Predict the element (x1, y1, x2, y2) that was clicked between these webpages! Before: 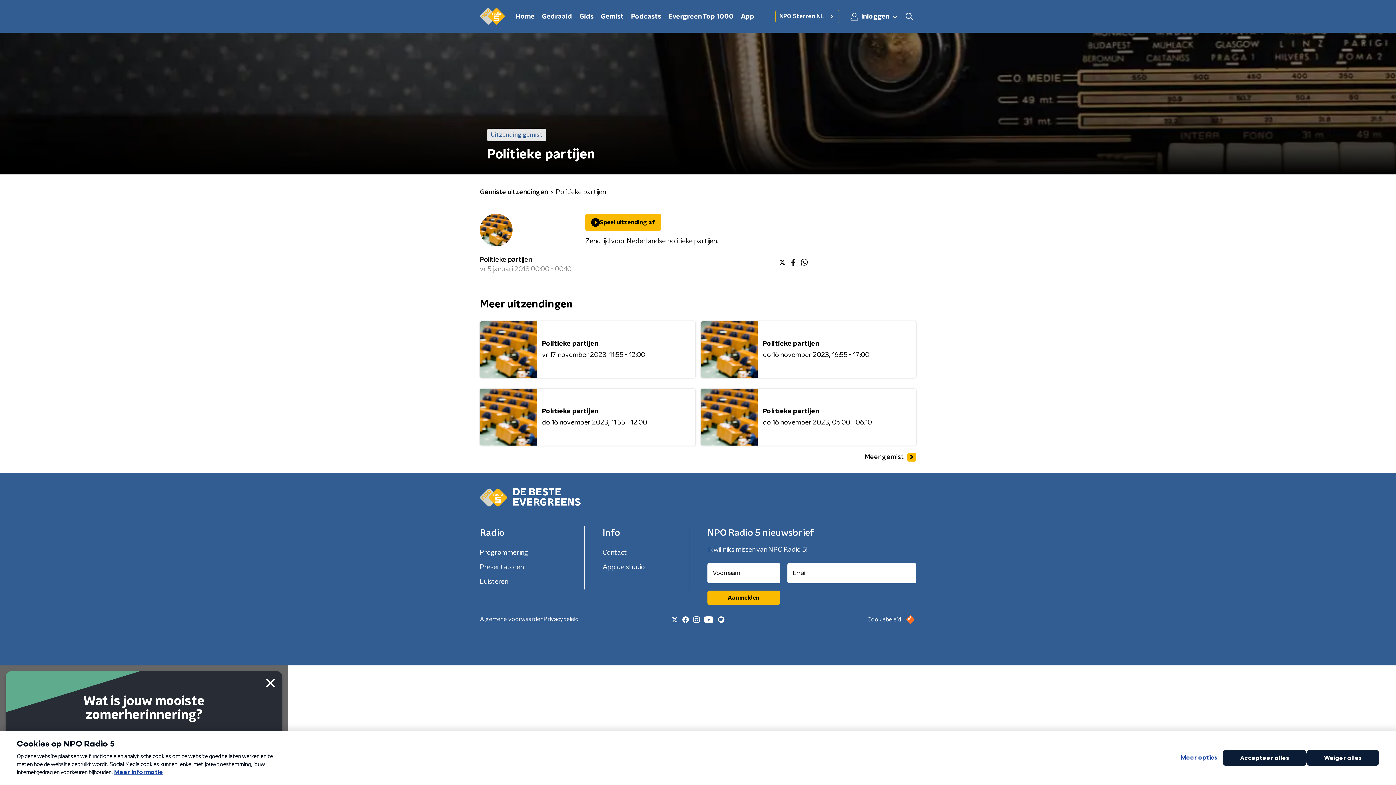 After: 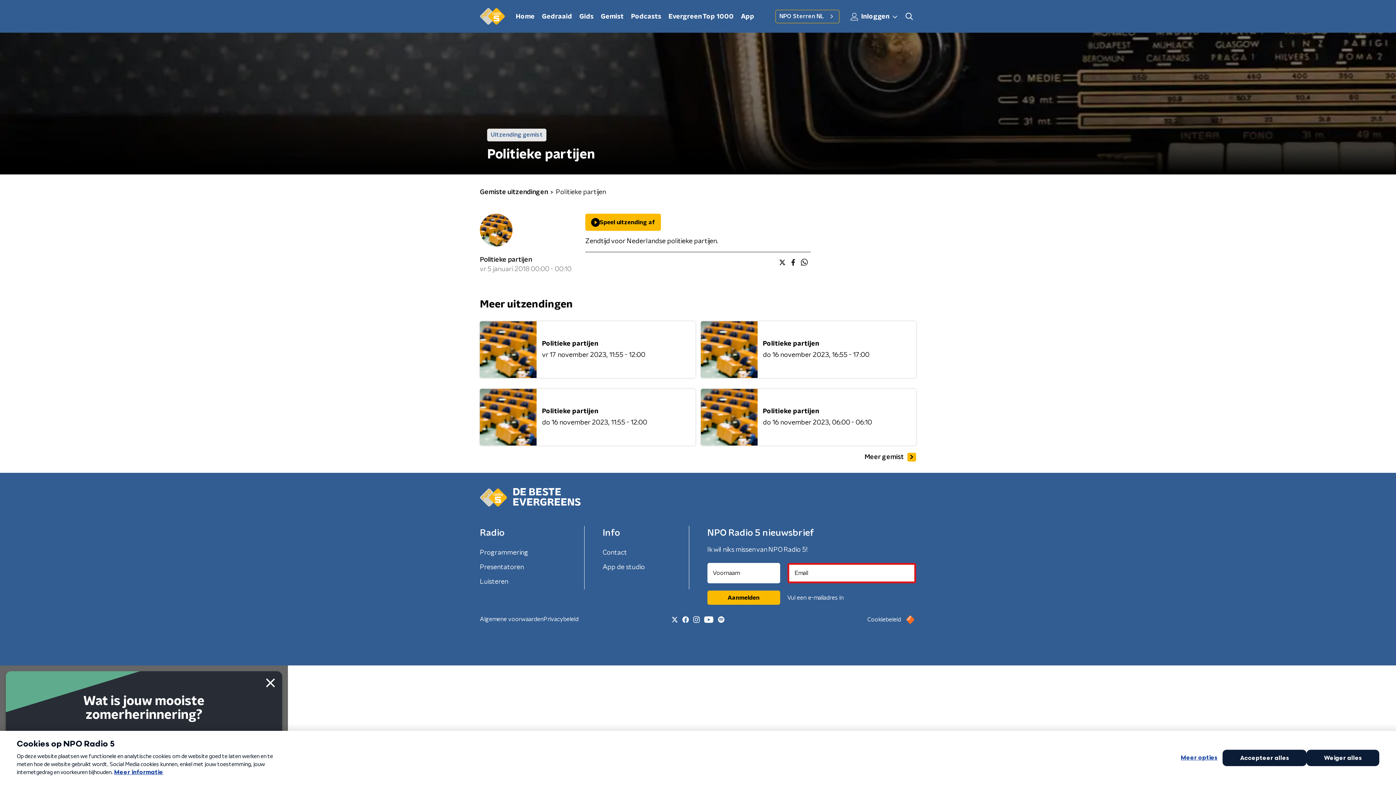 Action: label: Aanmelden bbox: (707, 590, 780, 605)